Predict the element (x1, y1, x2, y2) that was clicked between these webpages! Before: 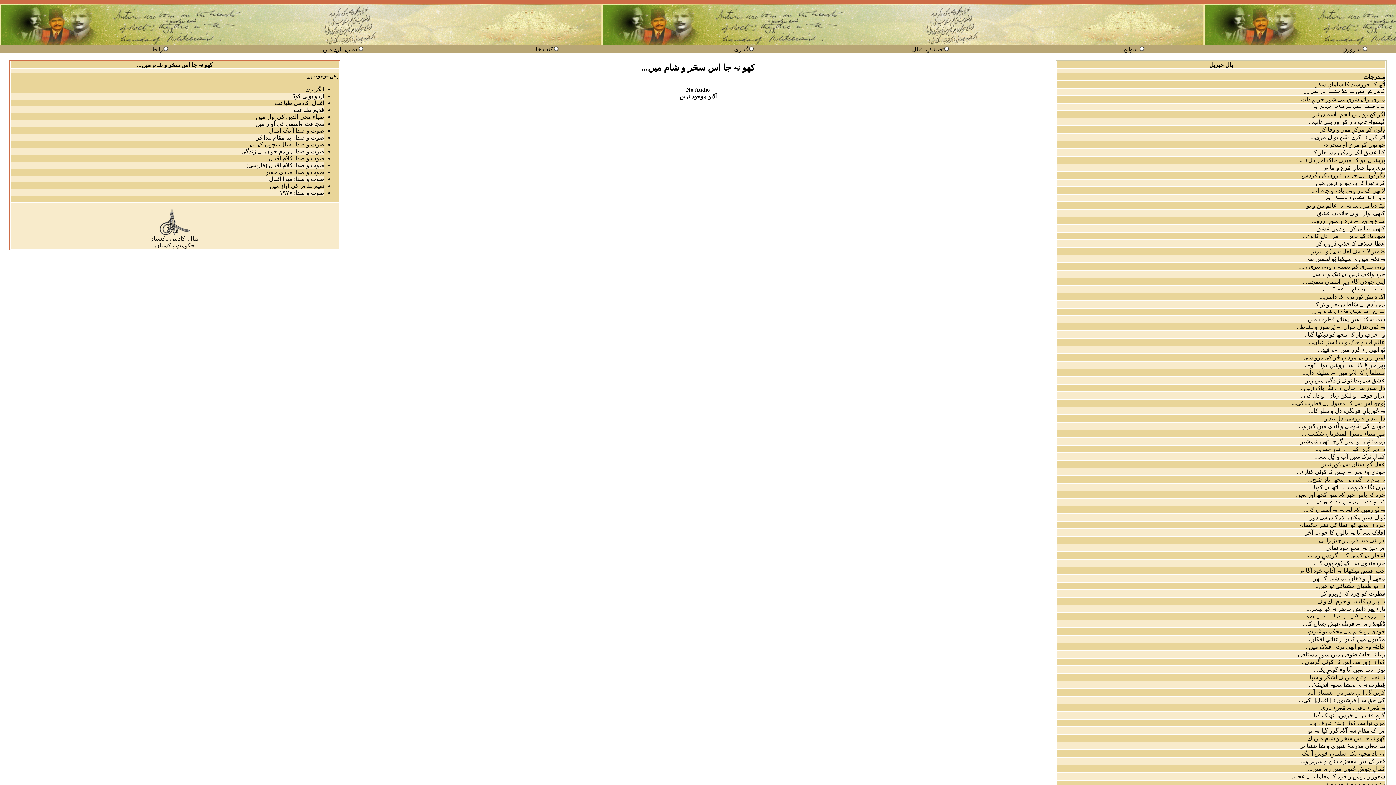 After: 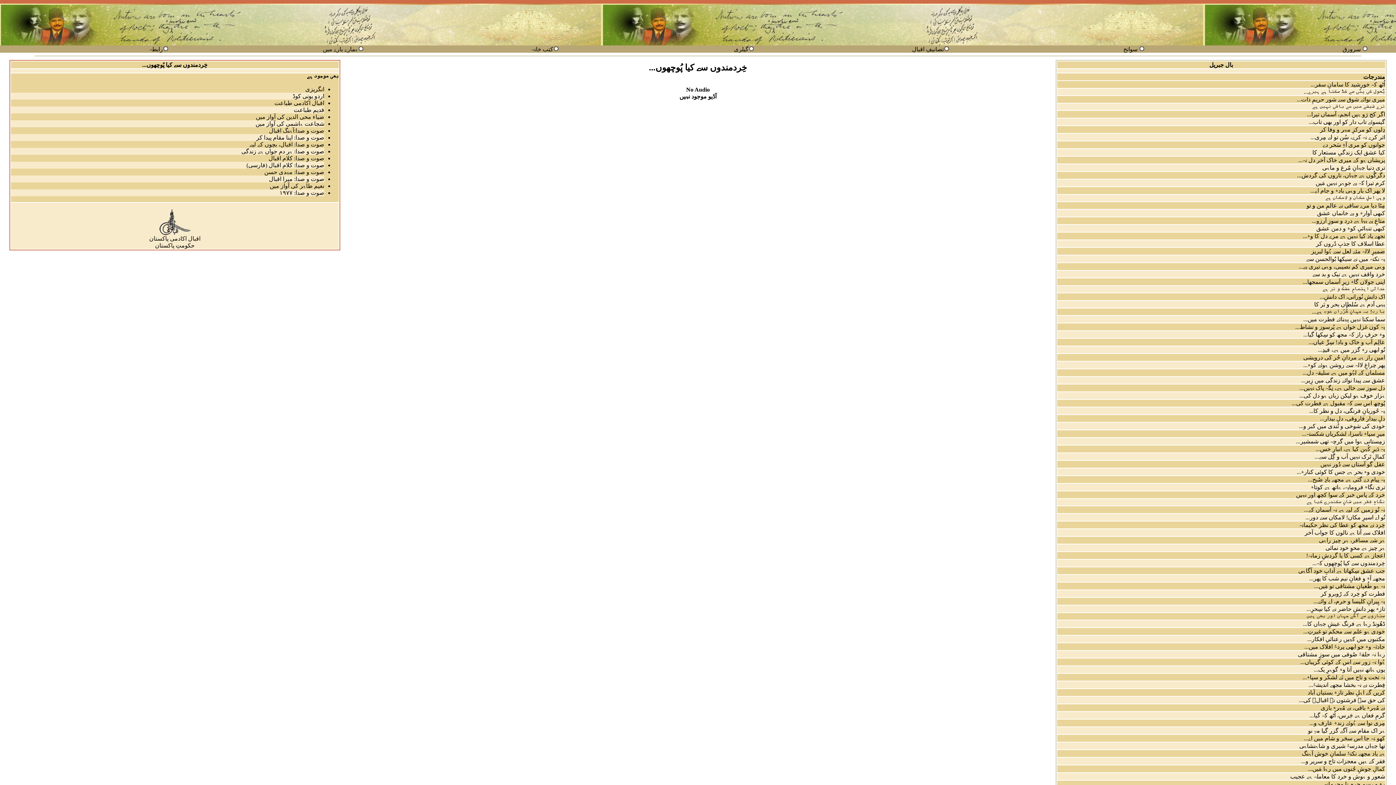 Action: bbox: (1312, 560, 1385, 566) label: خِردمندوں سے کیا پُوچھوں کہ...